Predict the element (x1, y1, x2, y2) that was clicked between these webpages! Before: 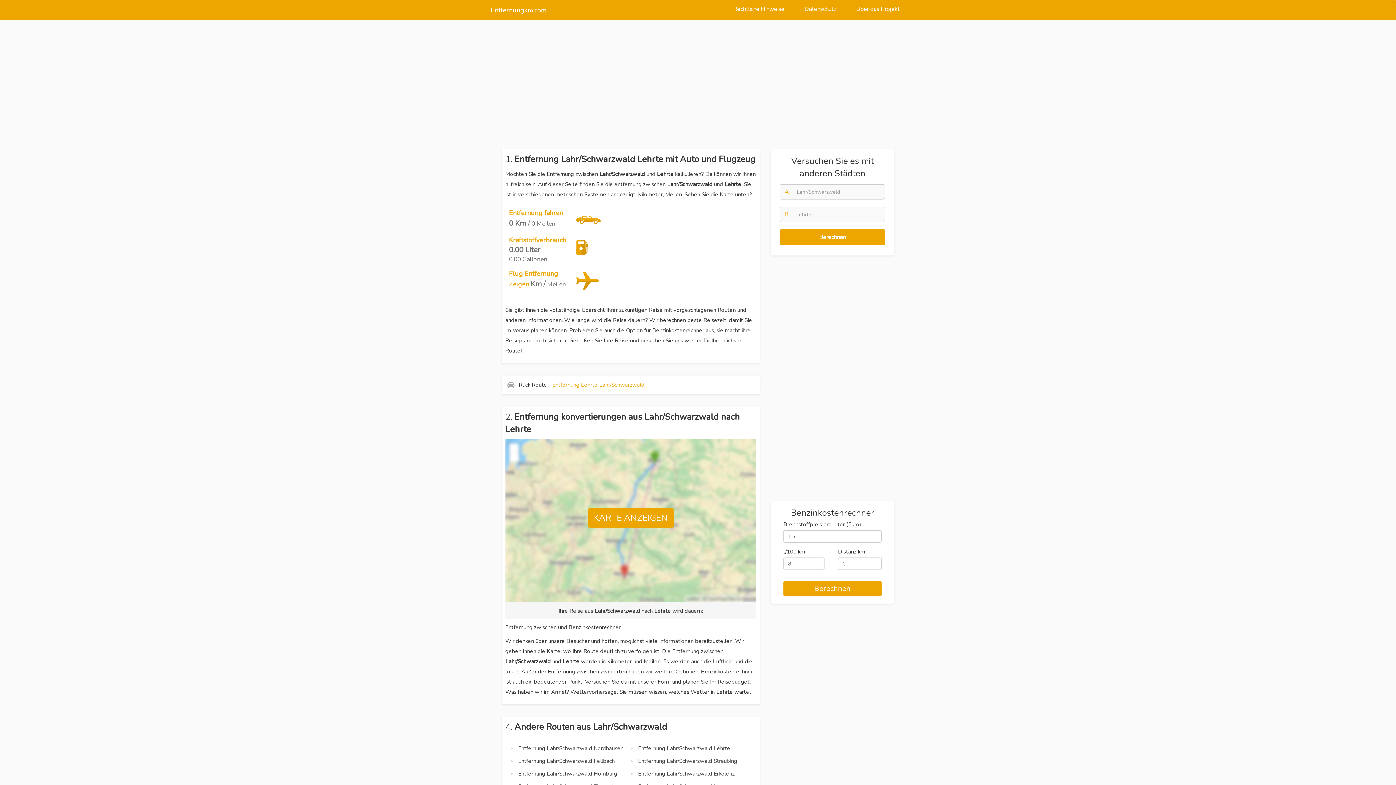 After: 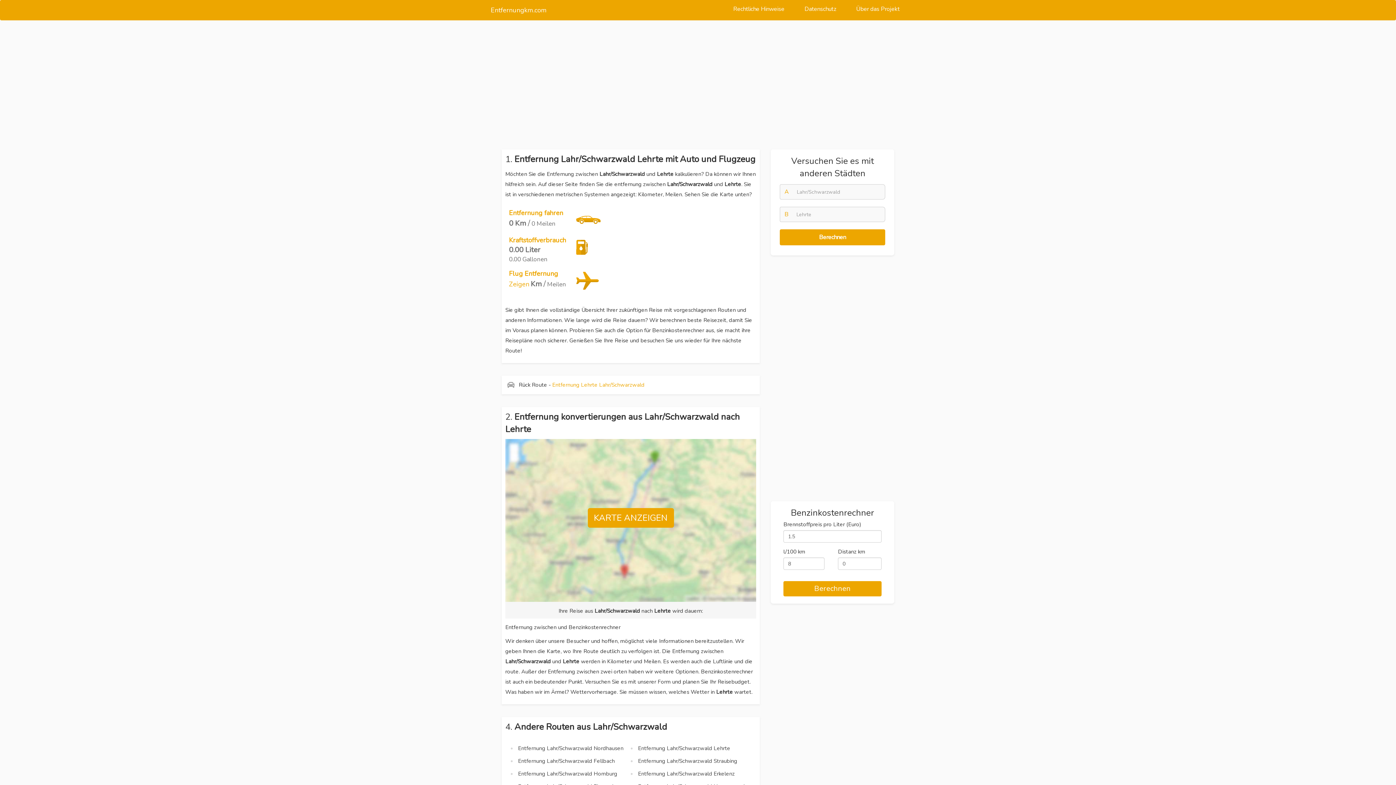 Action: bbox: (630, 742, 750, 755) label: Entfernung Lahr/Schwarzwald Lehrte